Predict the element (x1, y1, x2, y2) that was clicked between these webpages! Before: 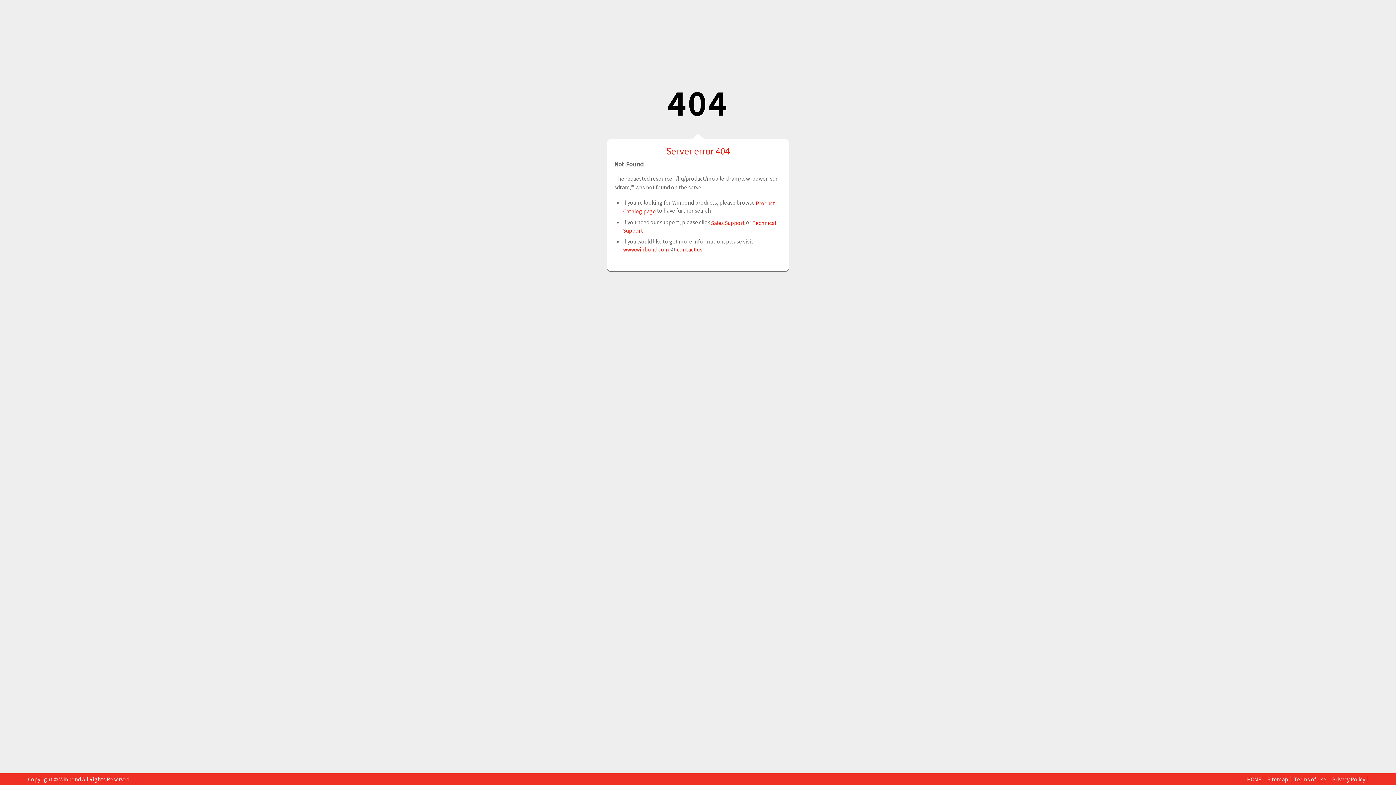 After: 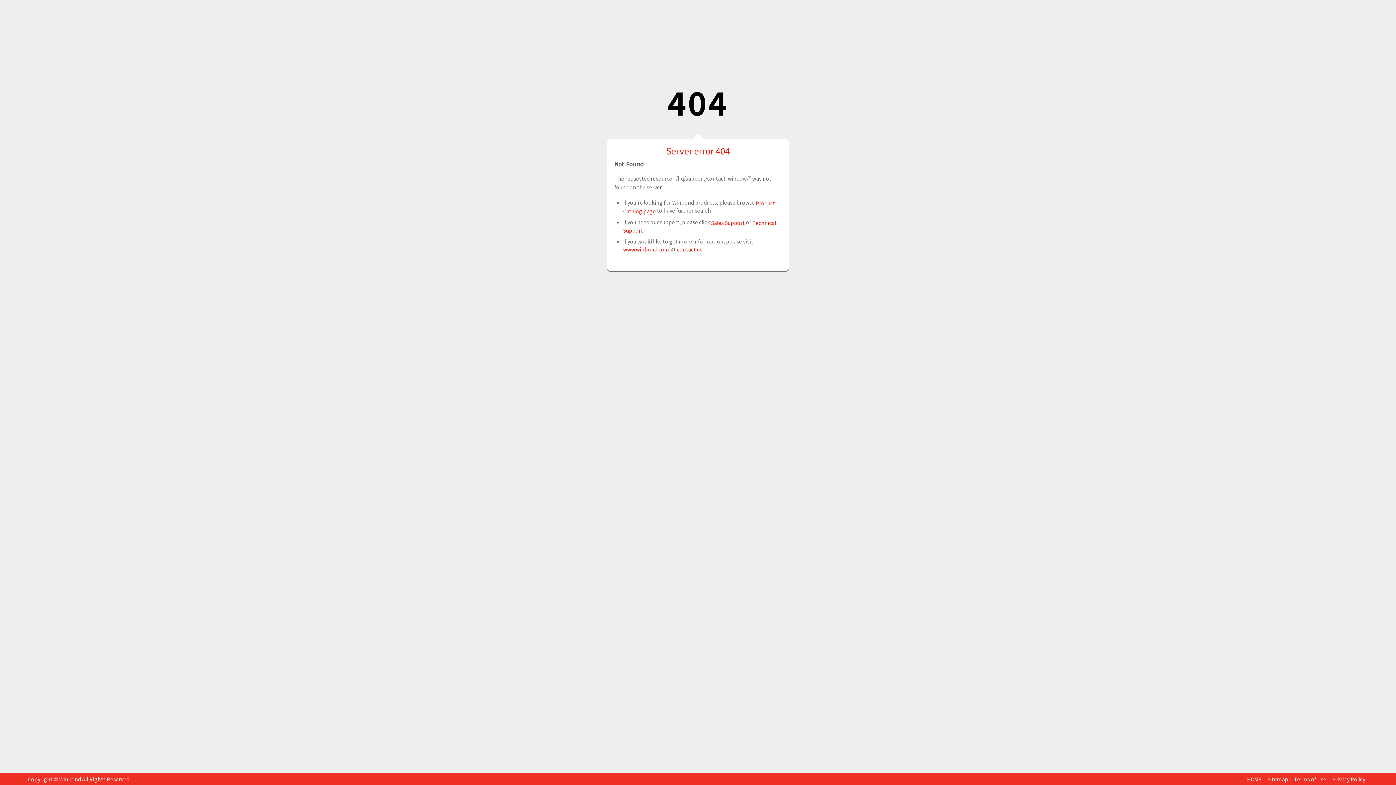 Action: label: contact us bbox: (677, 245, 702, 253)